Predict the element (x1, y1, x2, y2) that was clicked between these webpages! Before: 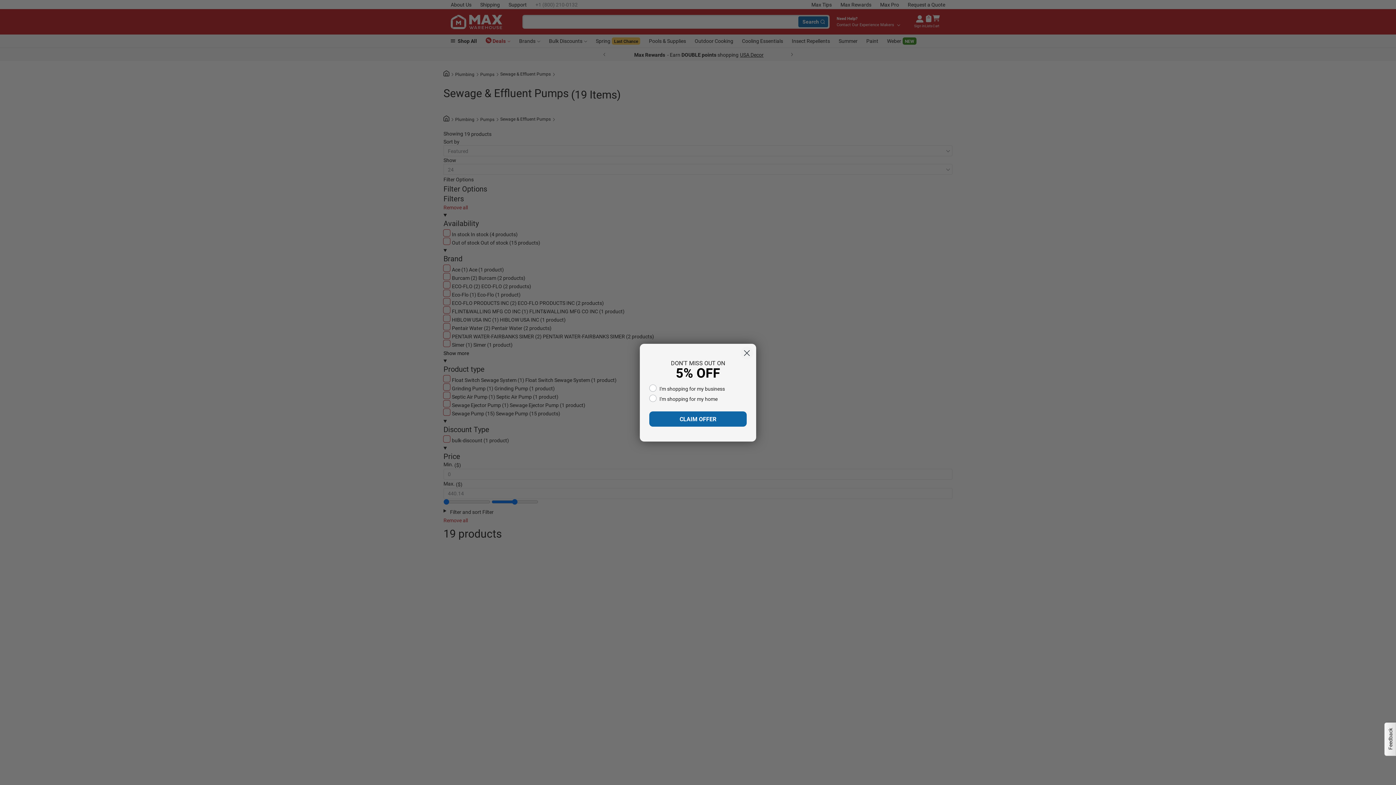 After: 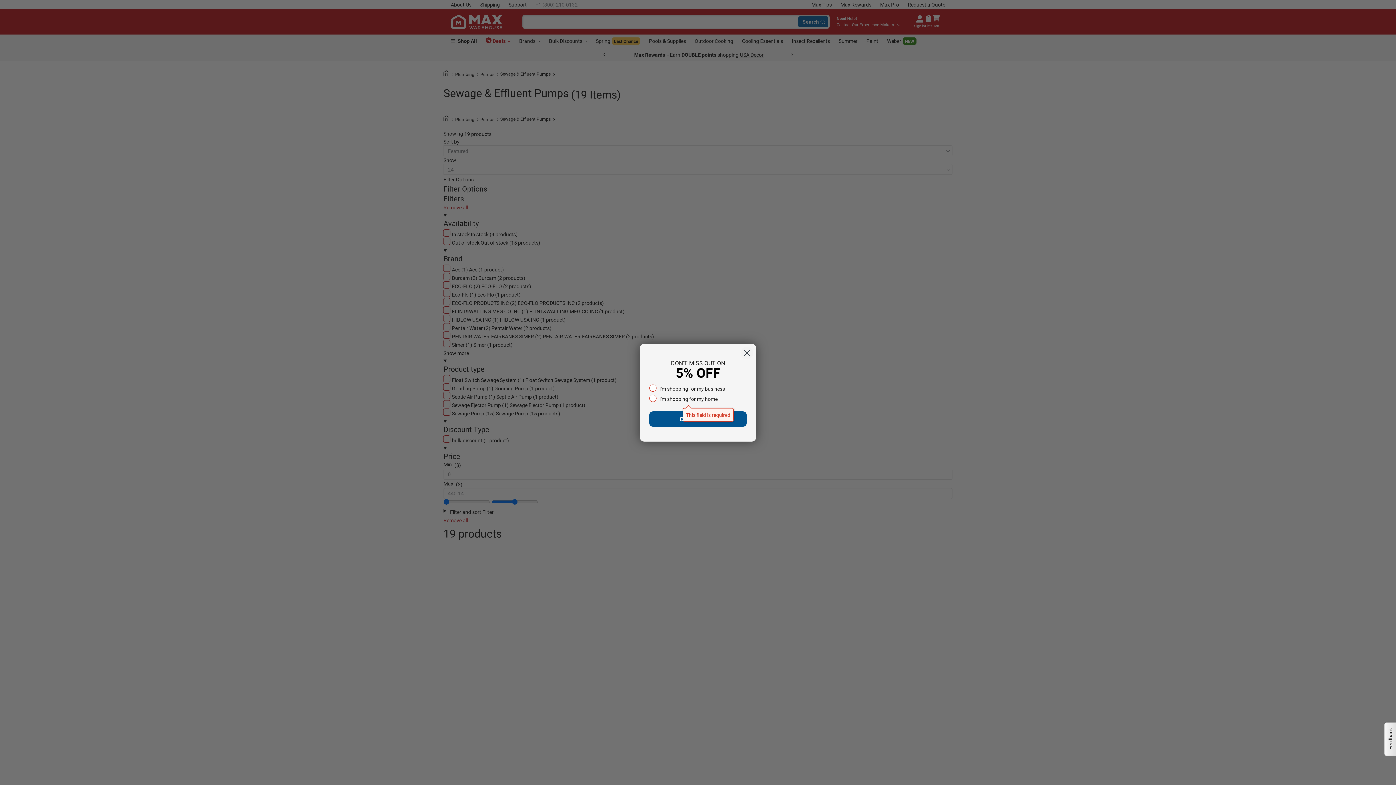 Action: label: CLAIM OFFER bbox: (649, 411, 746, 427)